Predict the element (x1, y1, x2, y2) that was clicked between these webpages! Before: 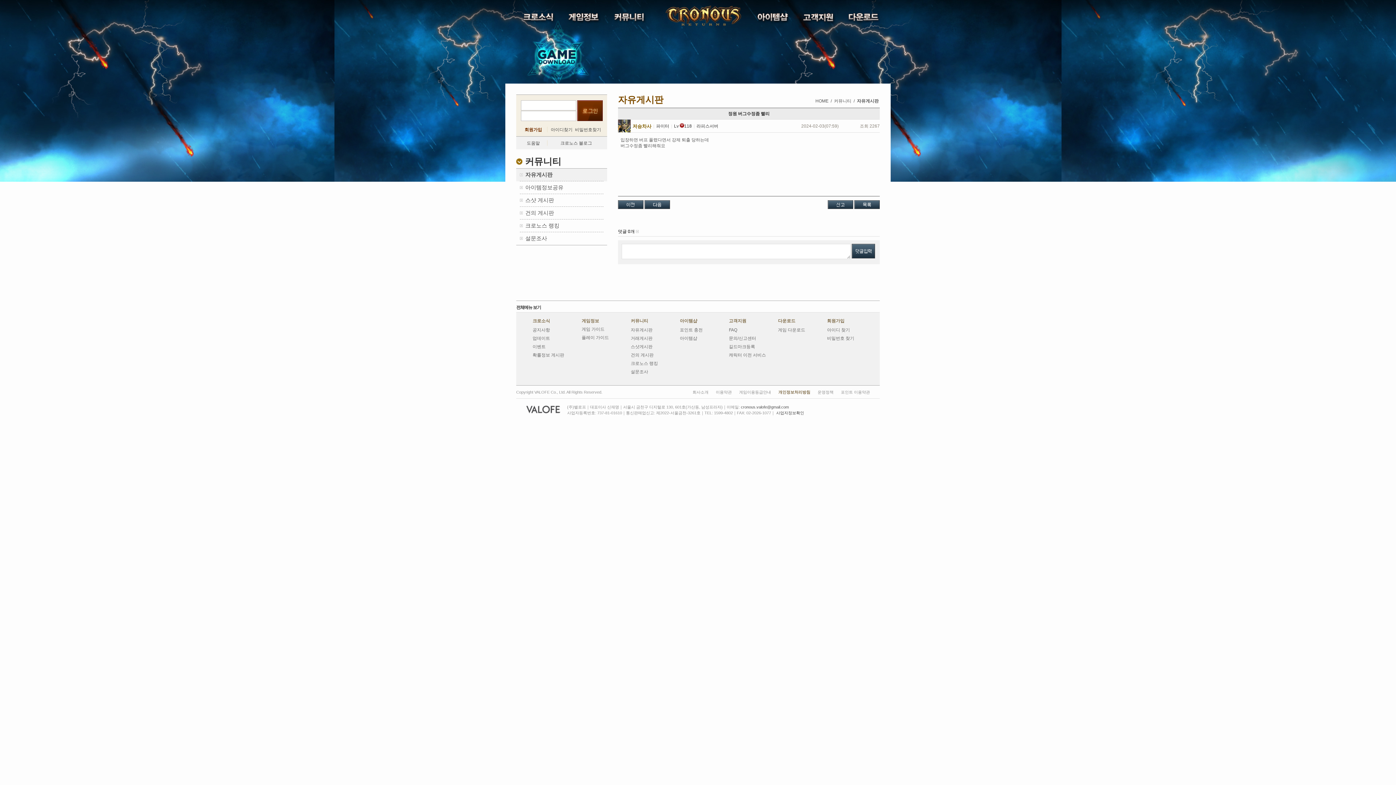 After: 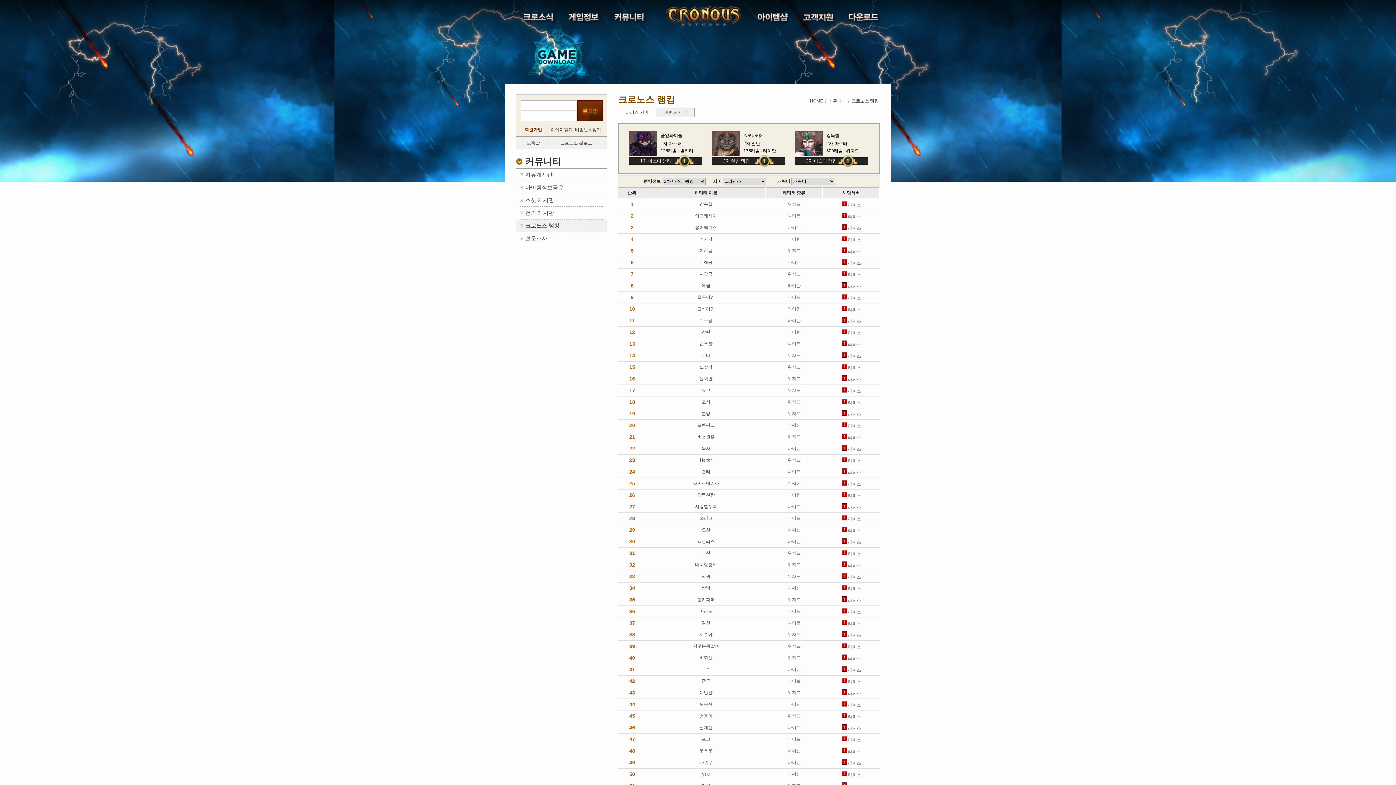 Action: bbox: (516, 219, 607, 232) label: 크로노스 랭킹